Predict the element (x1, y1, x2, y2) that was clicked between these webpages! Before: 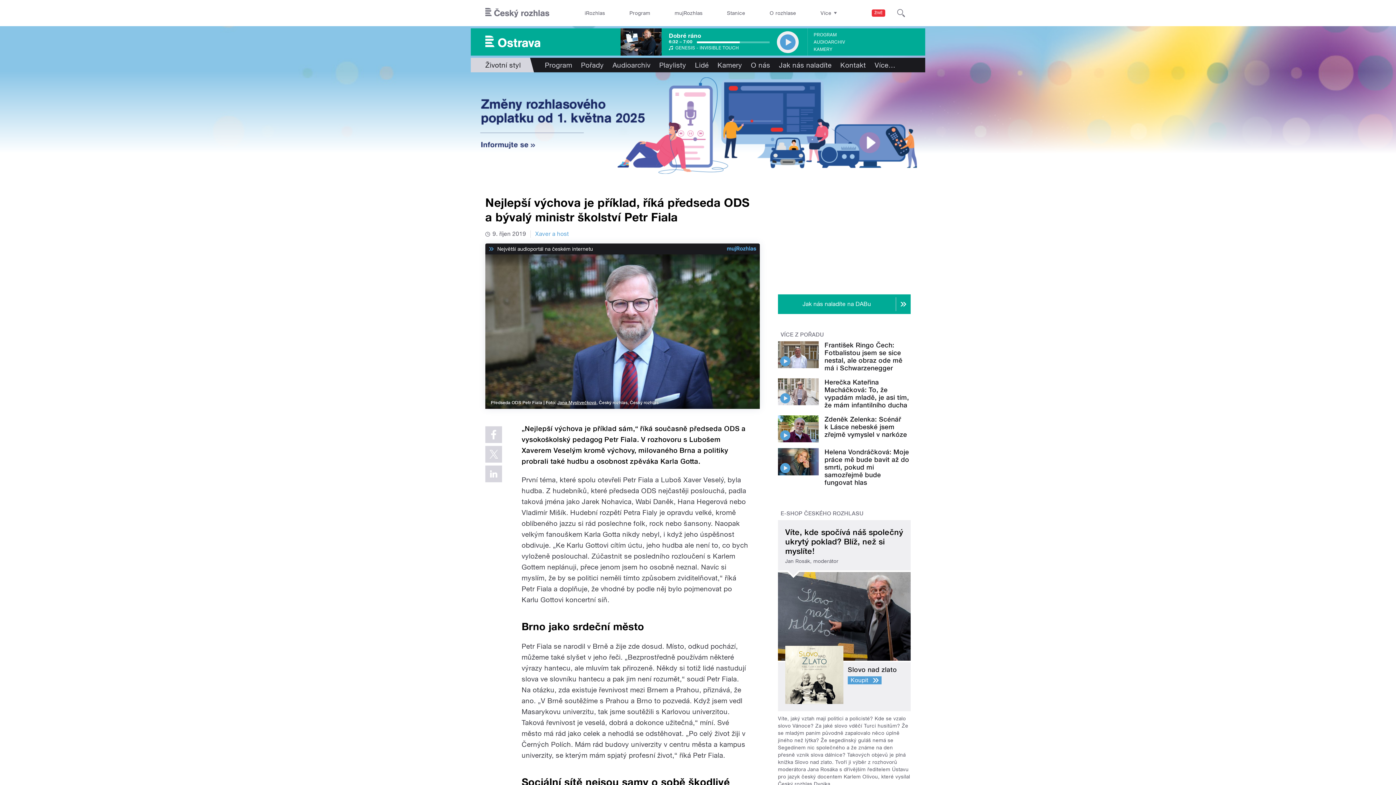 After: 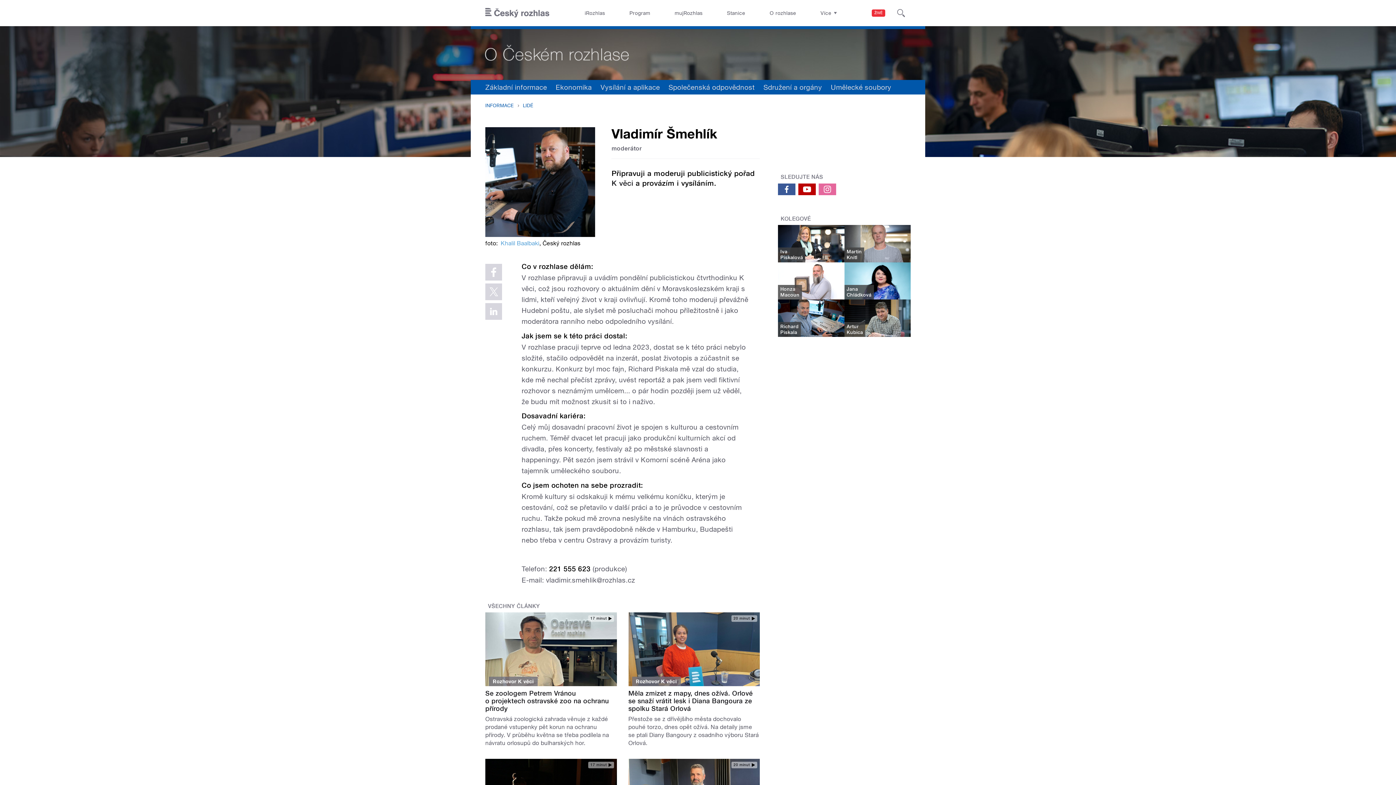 Action: bbox: (620, 28, 661, 55)